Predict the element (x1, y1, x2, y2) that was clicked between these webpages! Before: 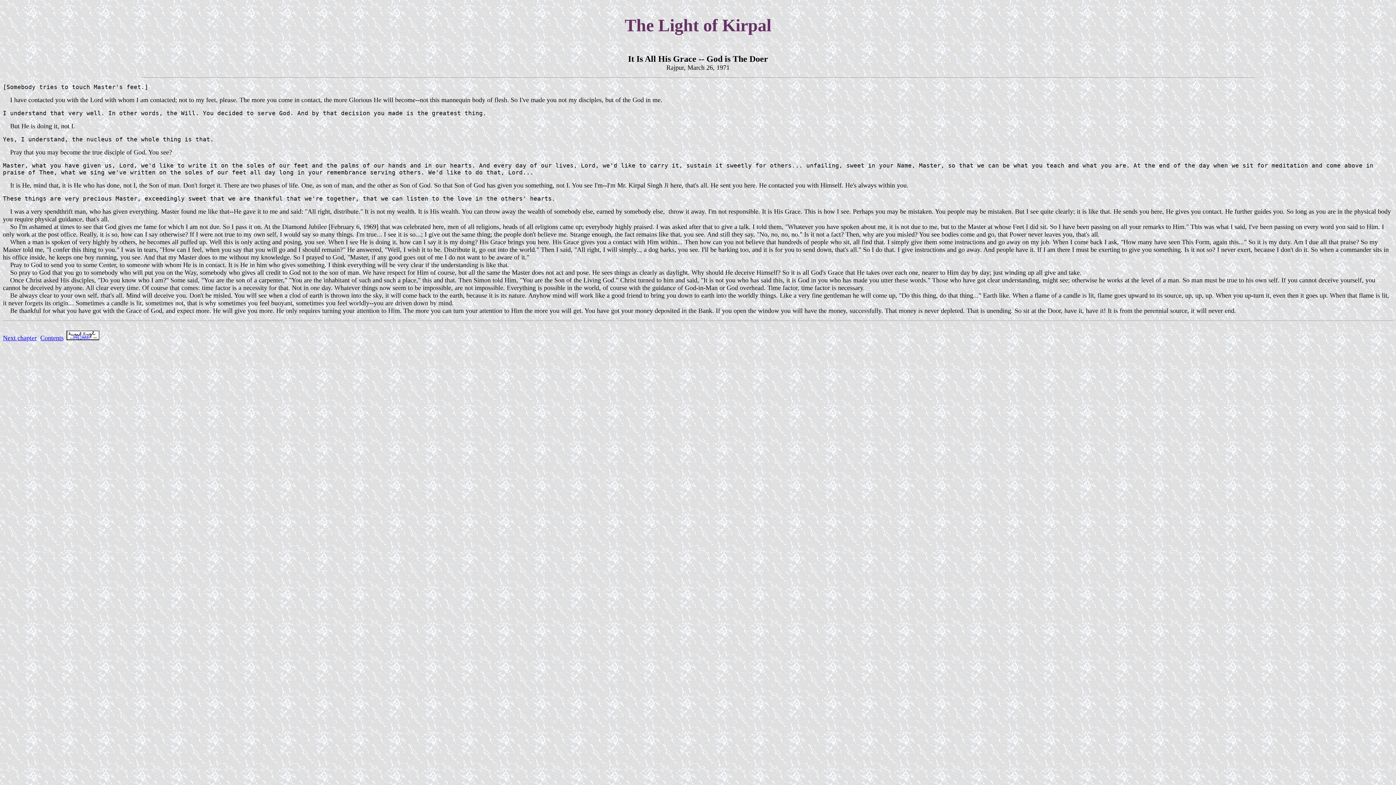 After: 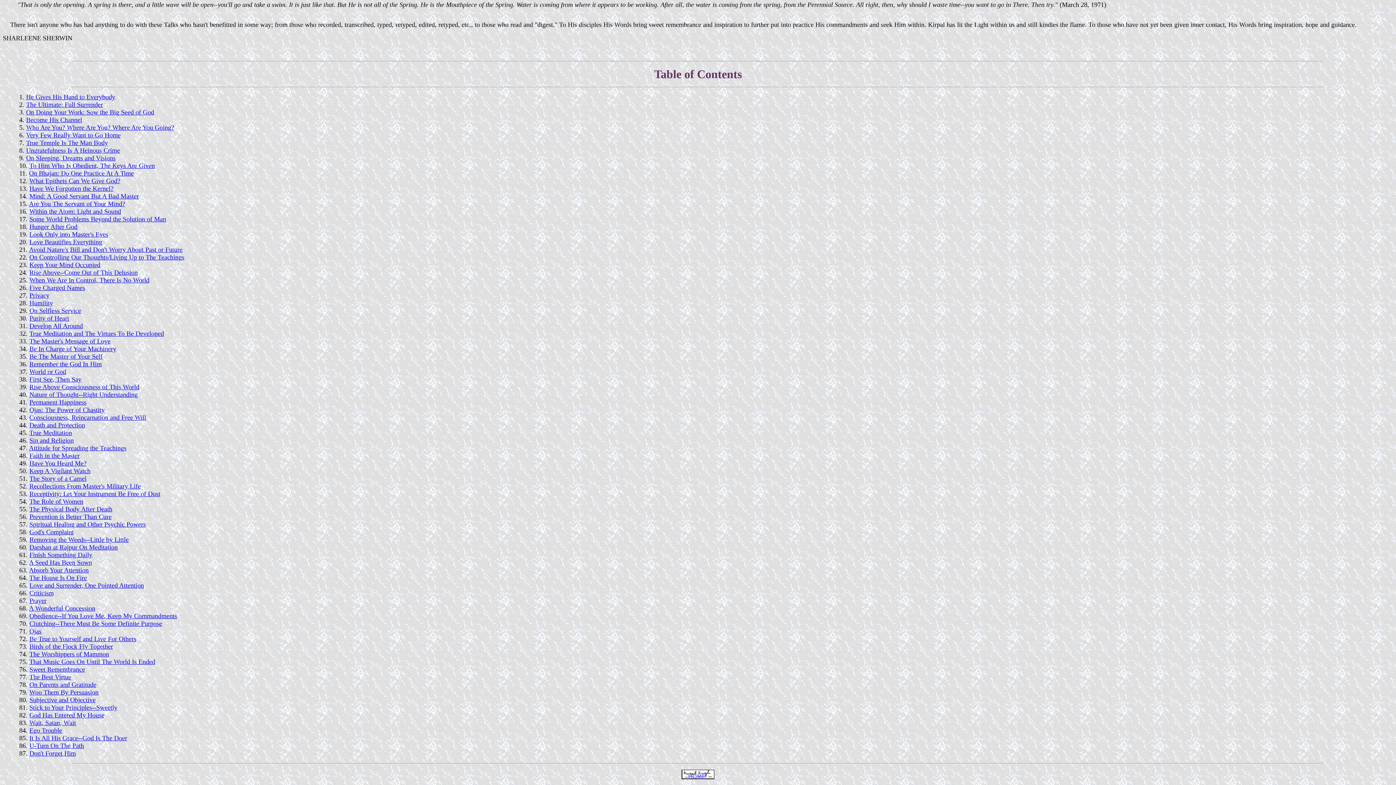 Action: label: Contents bbox: (40, 334, 63, 341)